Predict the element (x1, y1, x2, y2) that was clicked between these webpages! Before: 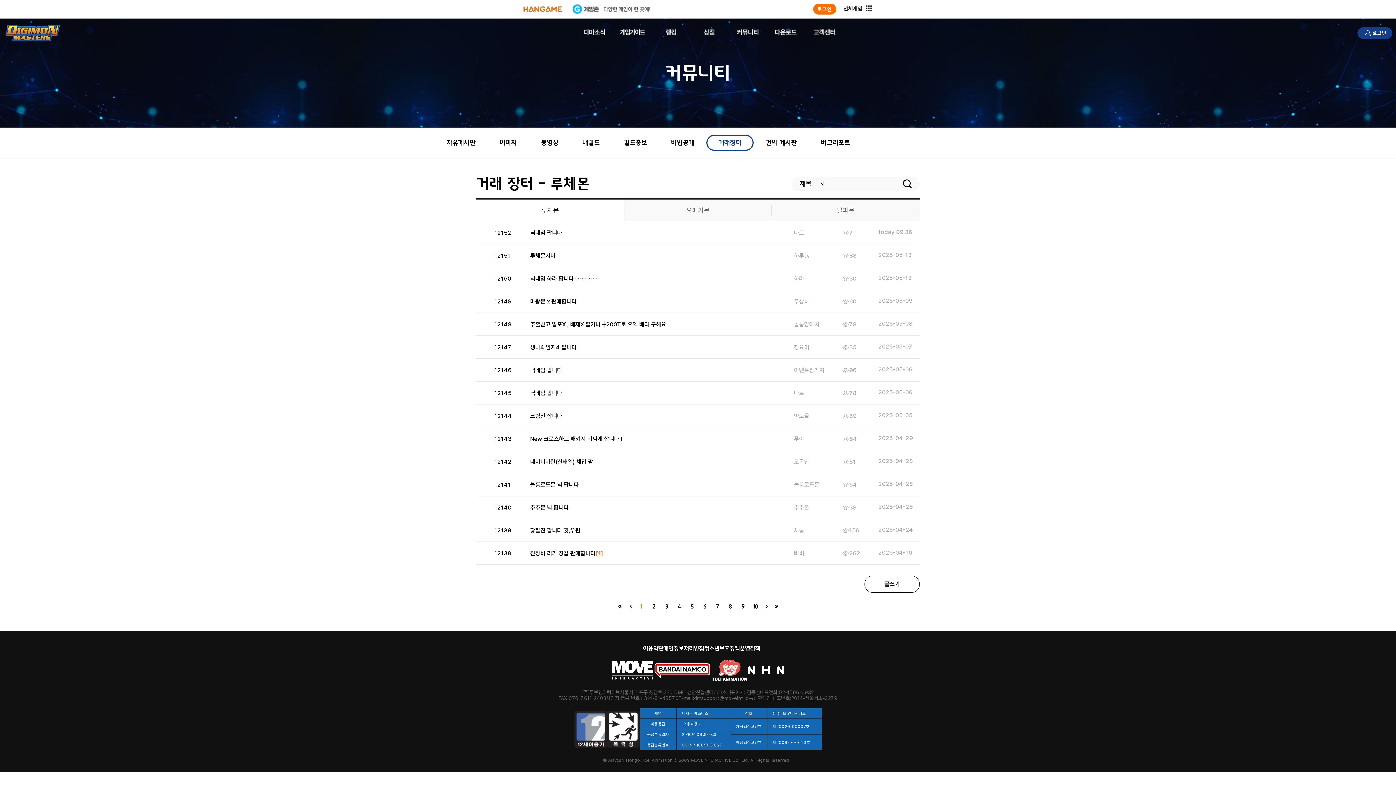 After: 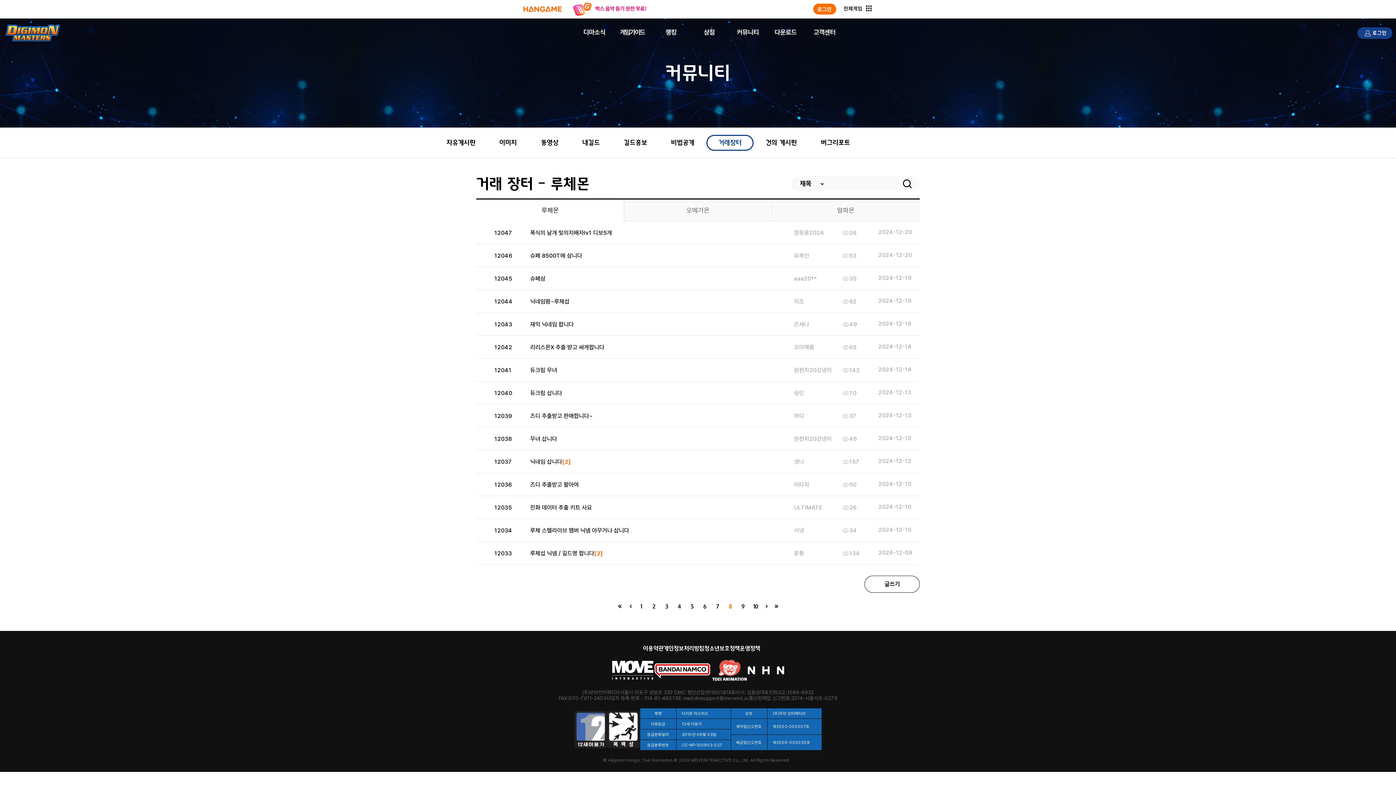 Action: bbox: (729, 603, 732, 609) label: 8